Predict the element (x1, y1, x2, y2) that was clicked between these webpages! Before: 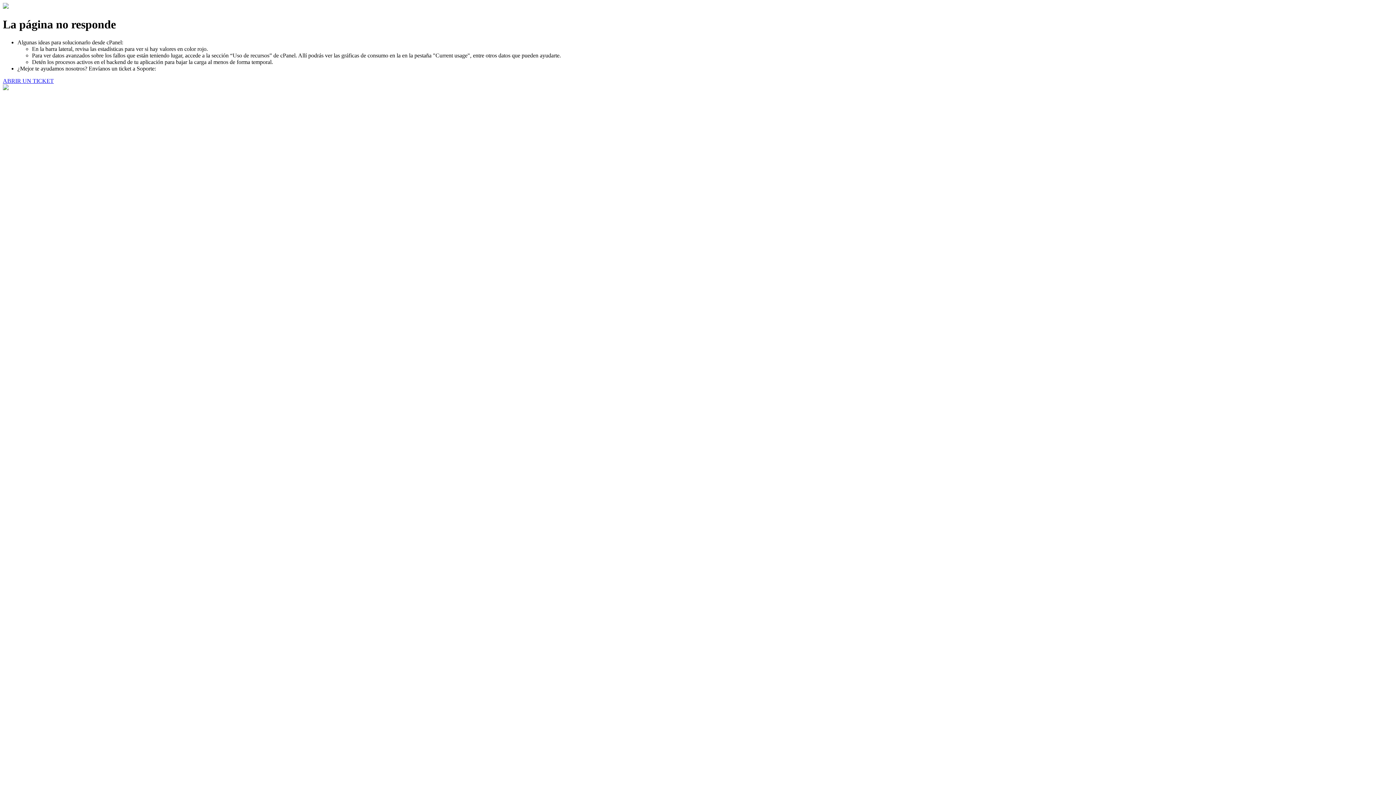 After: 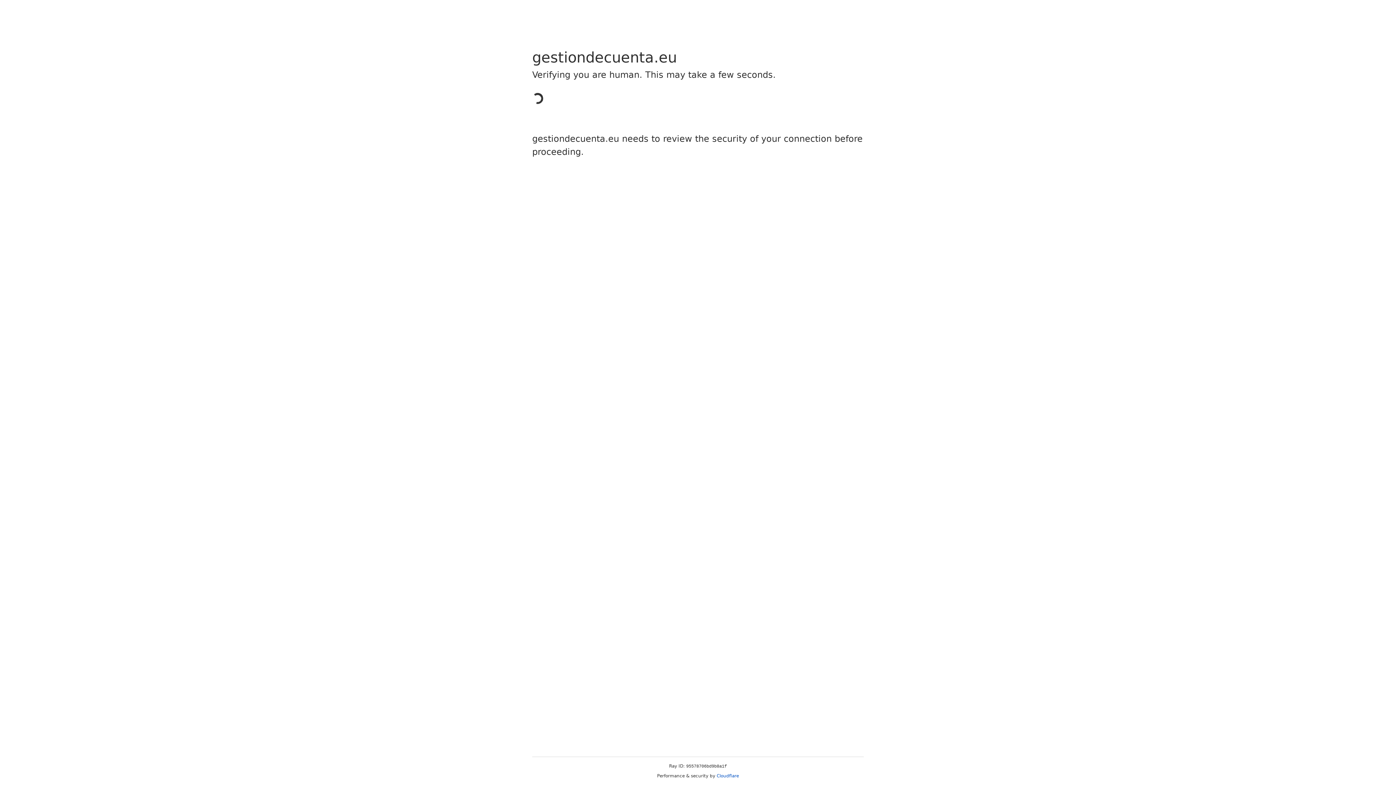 Action: label: ABRIR UN TICKET bbox: (2, 77, 53, 83)